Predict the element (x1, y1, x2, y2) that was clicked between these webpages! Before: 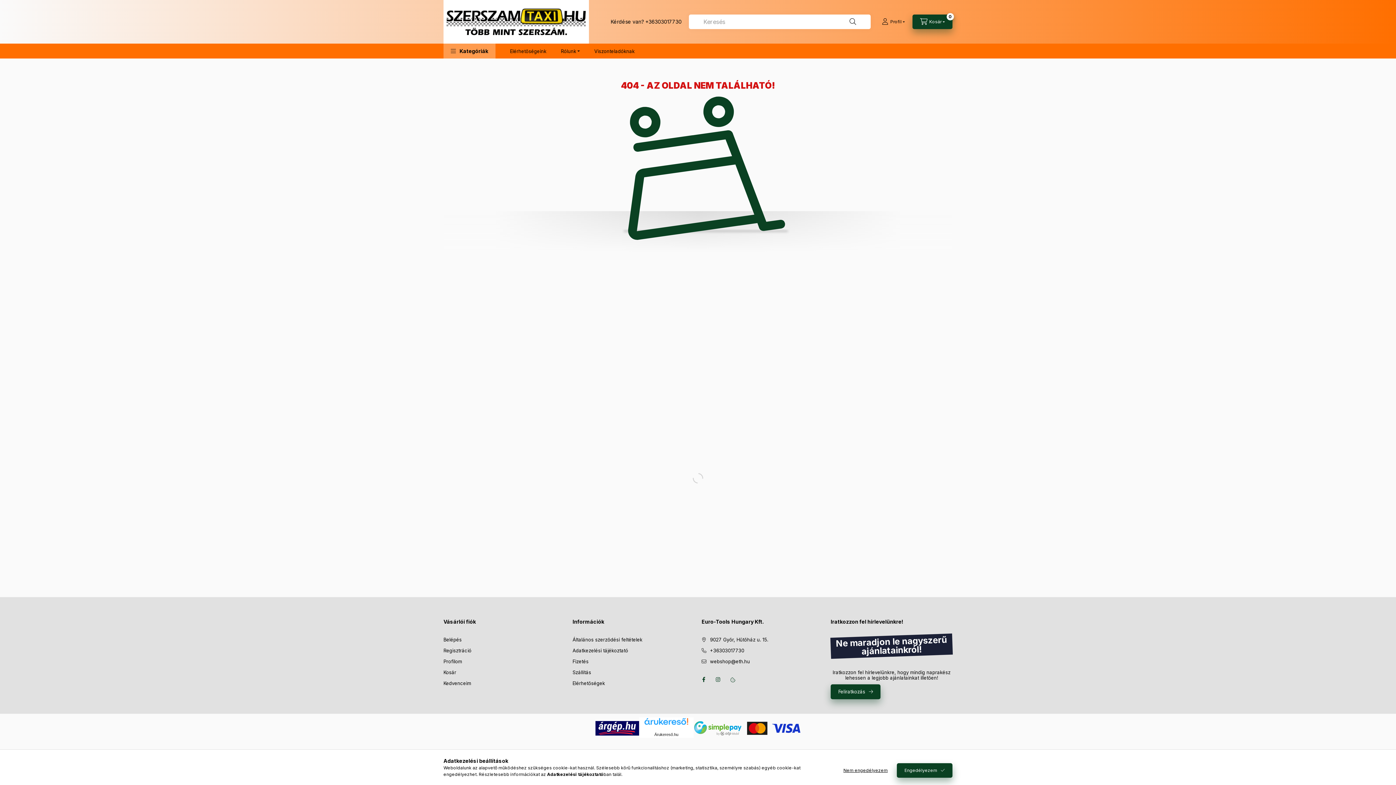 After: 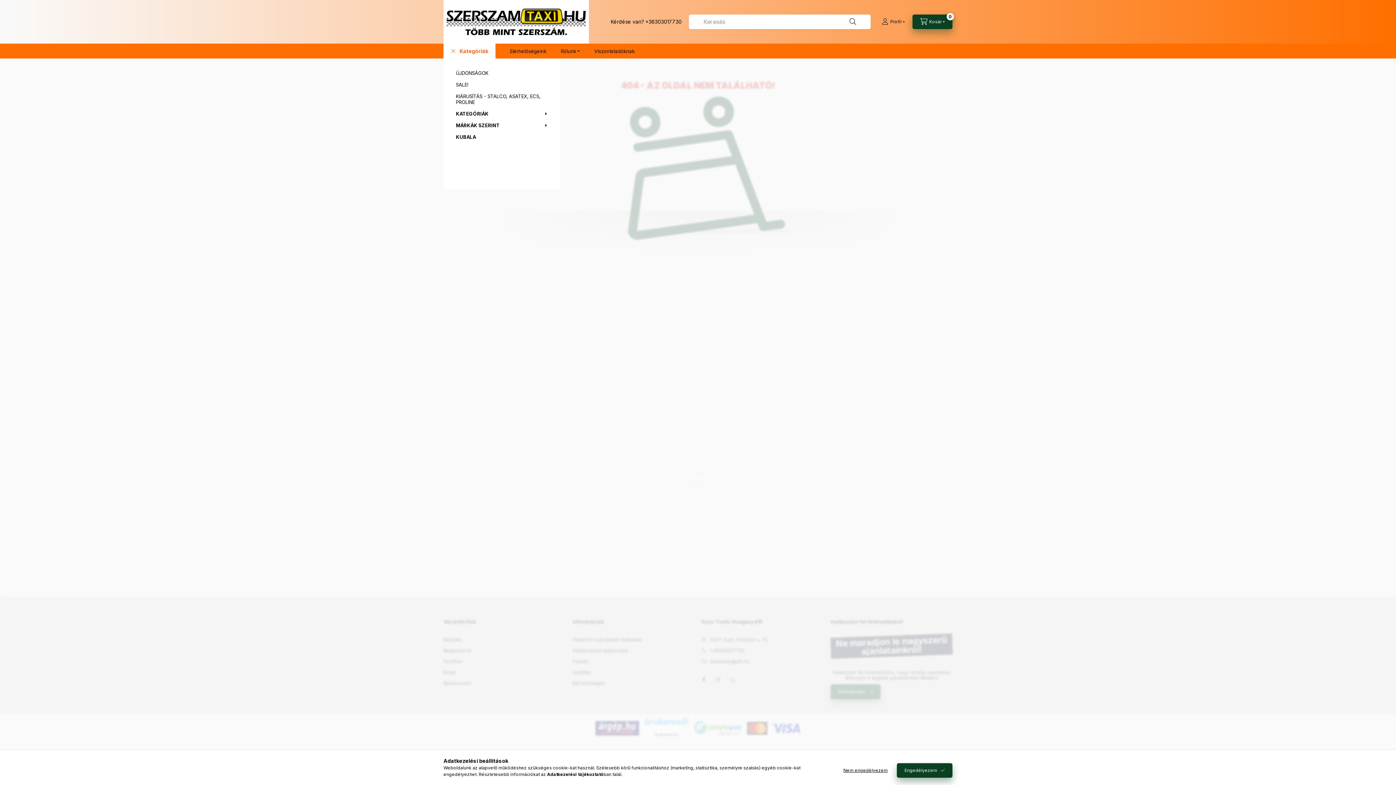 Action: label: Kategóriák bbox: (443, 43, 495, 58)